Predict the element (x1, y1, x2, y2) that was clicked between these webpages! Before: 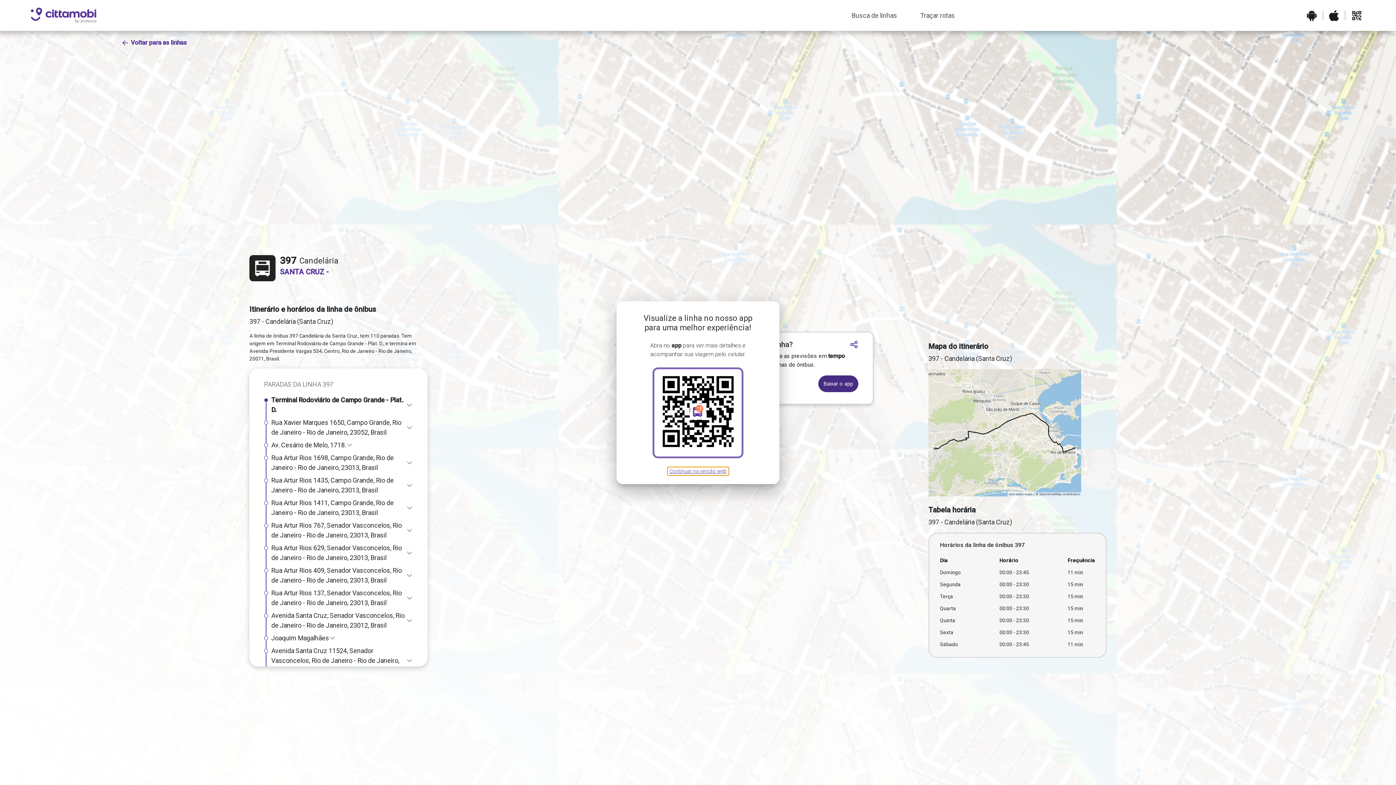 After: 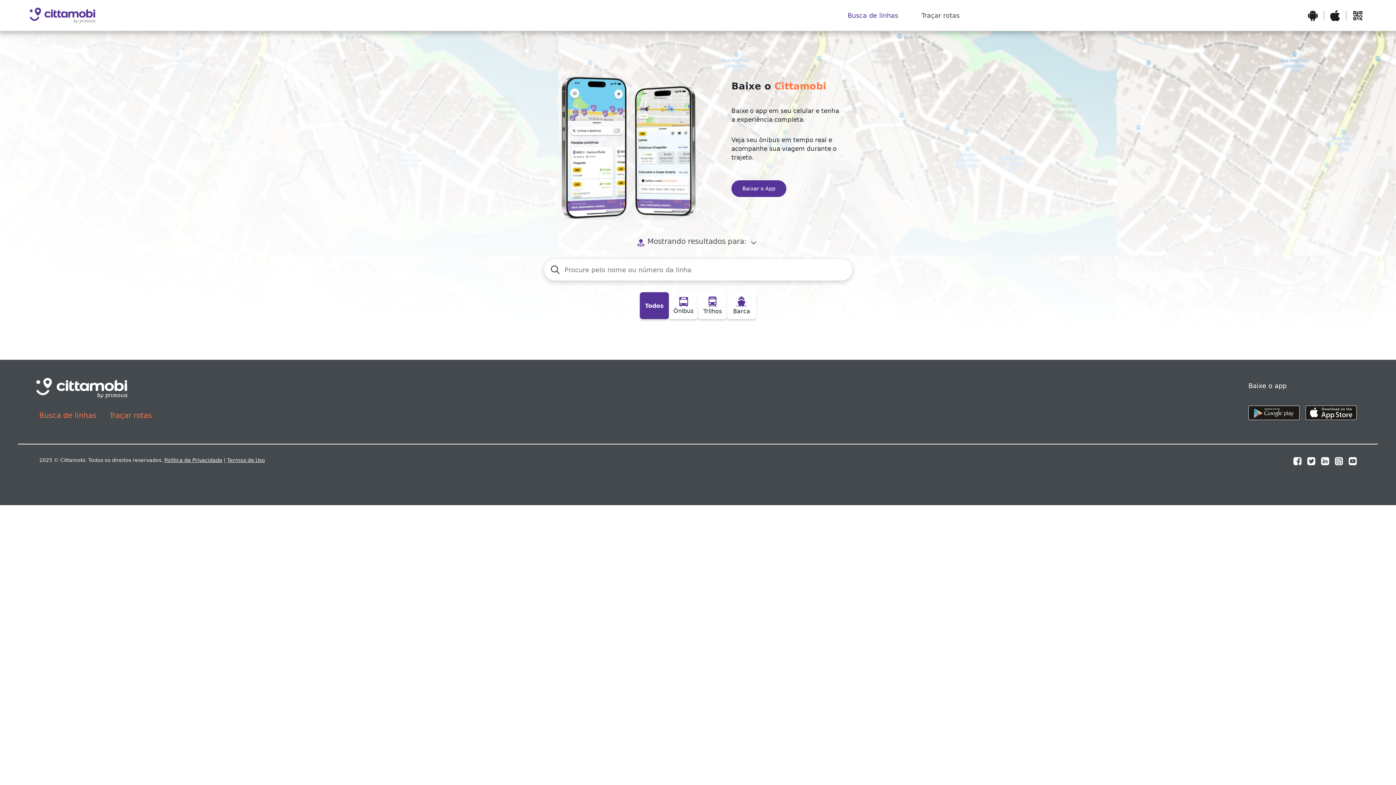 Action: bbox: (29, 5, 95, 25)